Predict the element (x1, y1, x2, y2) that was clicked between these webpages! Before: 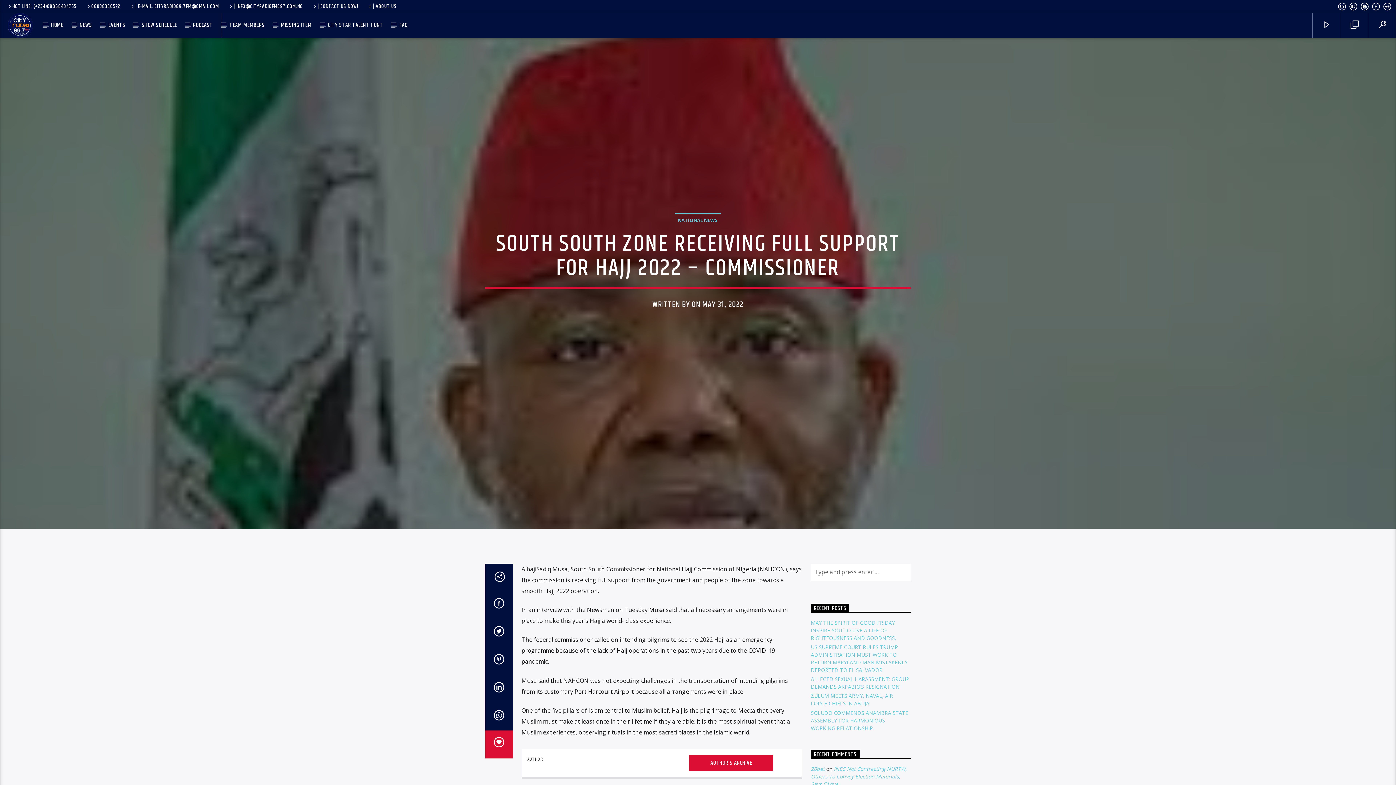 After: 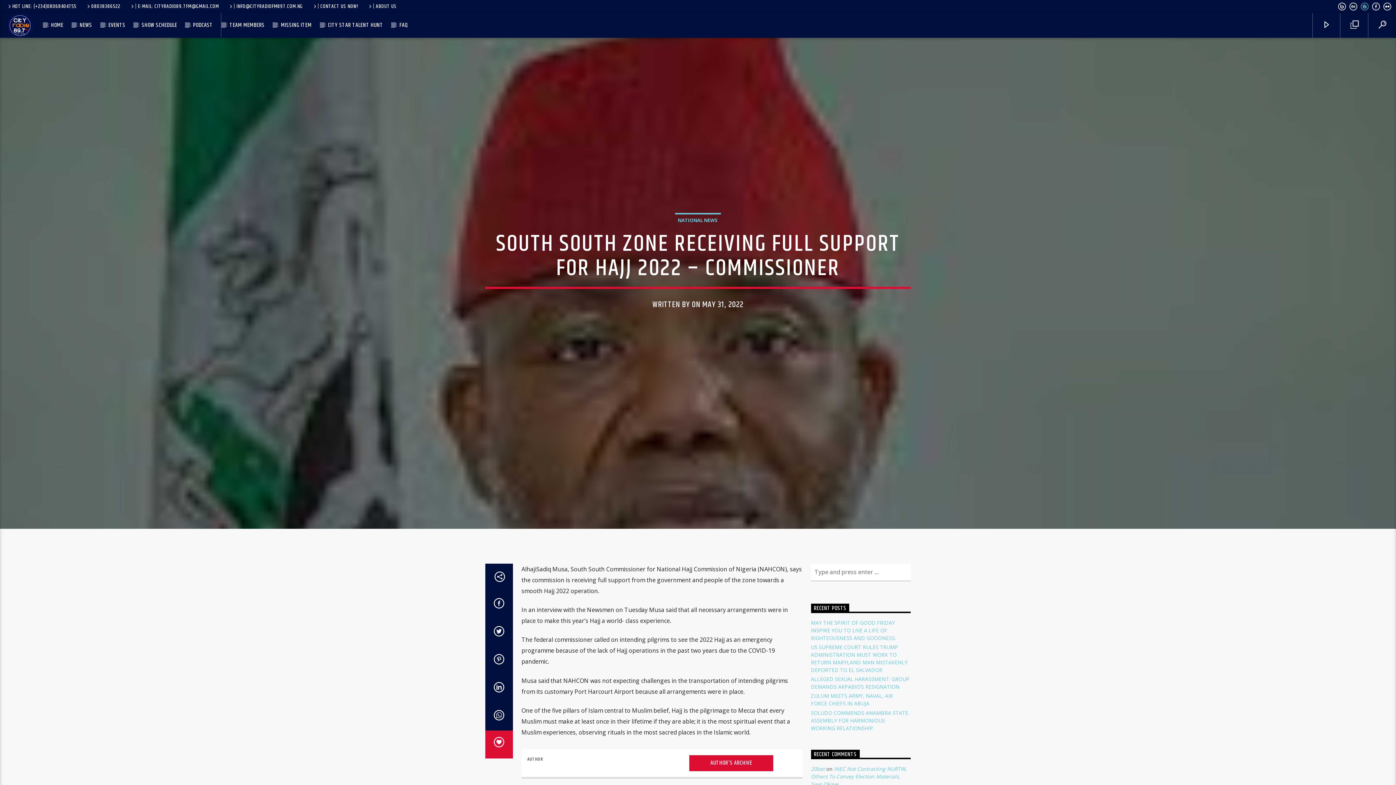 Action: bbox: (1360, 3, 1369, 11)